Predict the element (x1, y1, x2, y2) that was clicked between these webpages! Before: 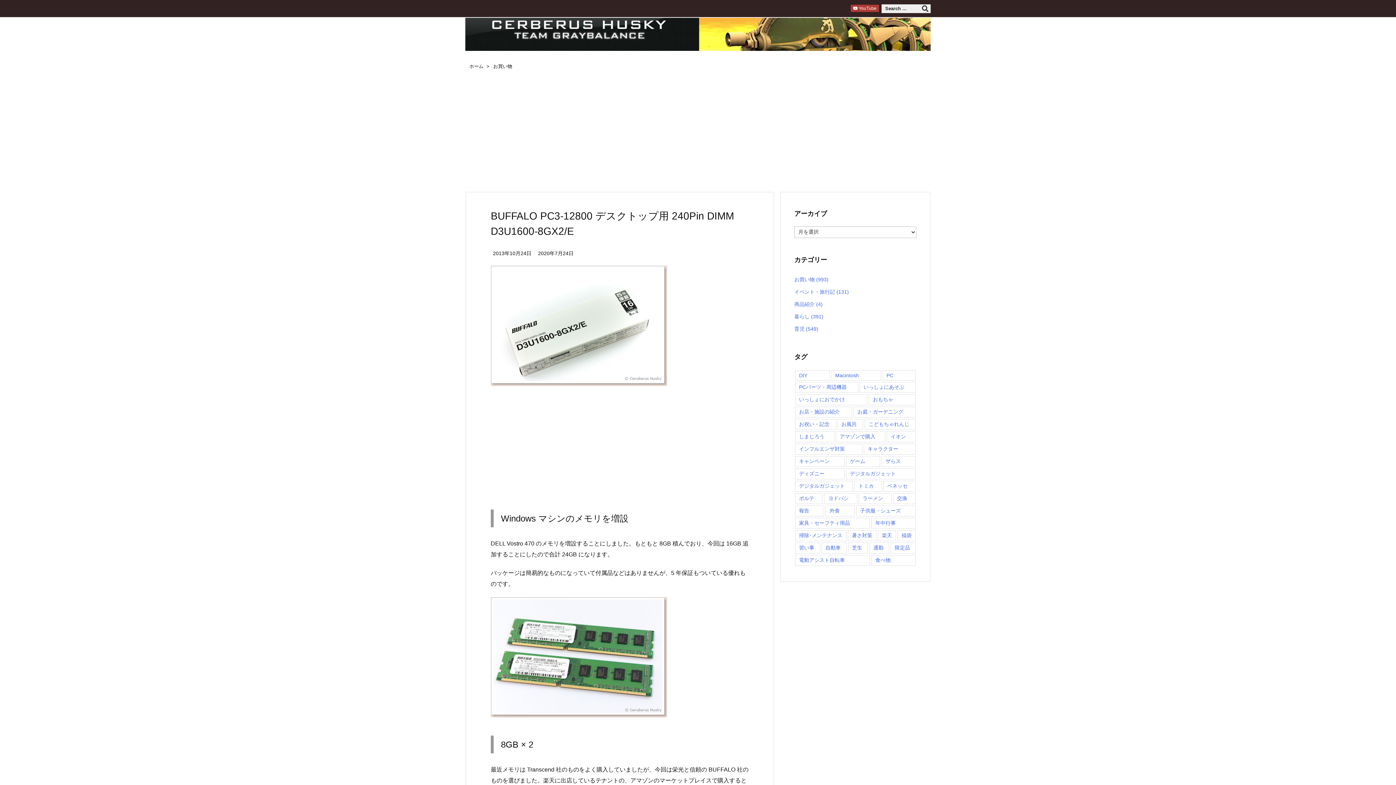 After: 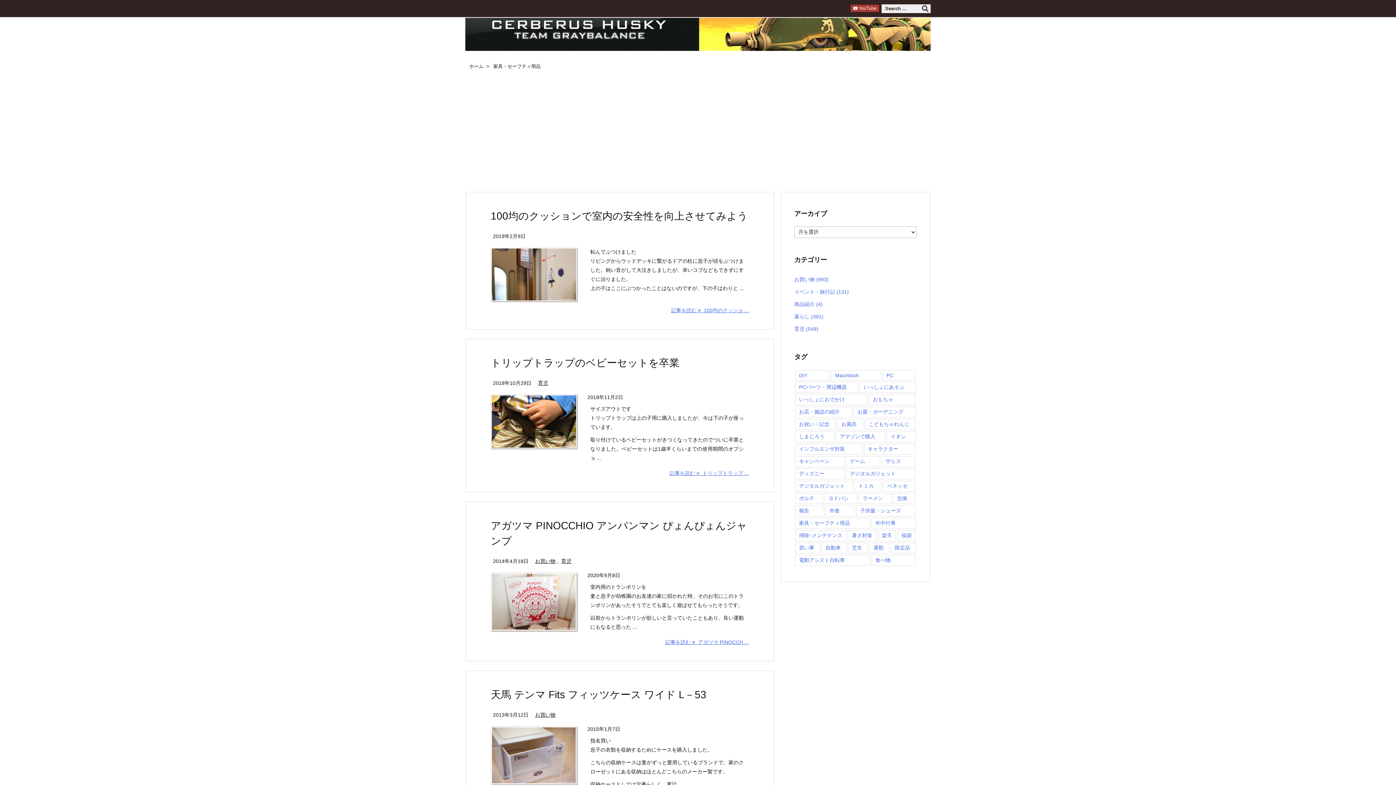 Action: label: 家具・セーフティ用品 (53個の項目) bbox: (795, 518, 870, 529)